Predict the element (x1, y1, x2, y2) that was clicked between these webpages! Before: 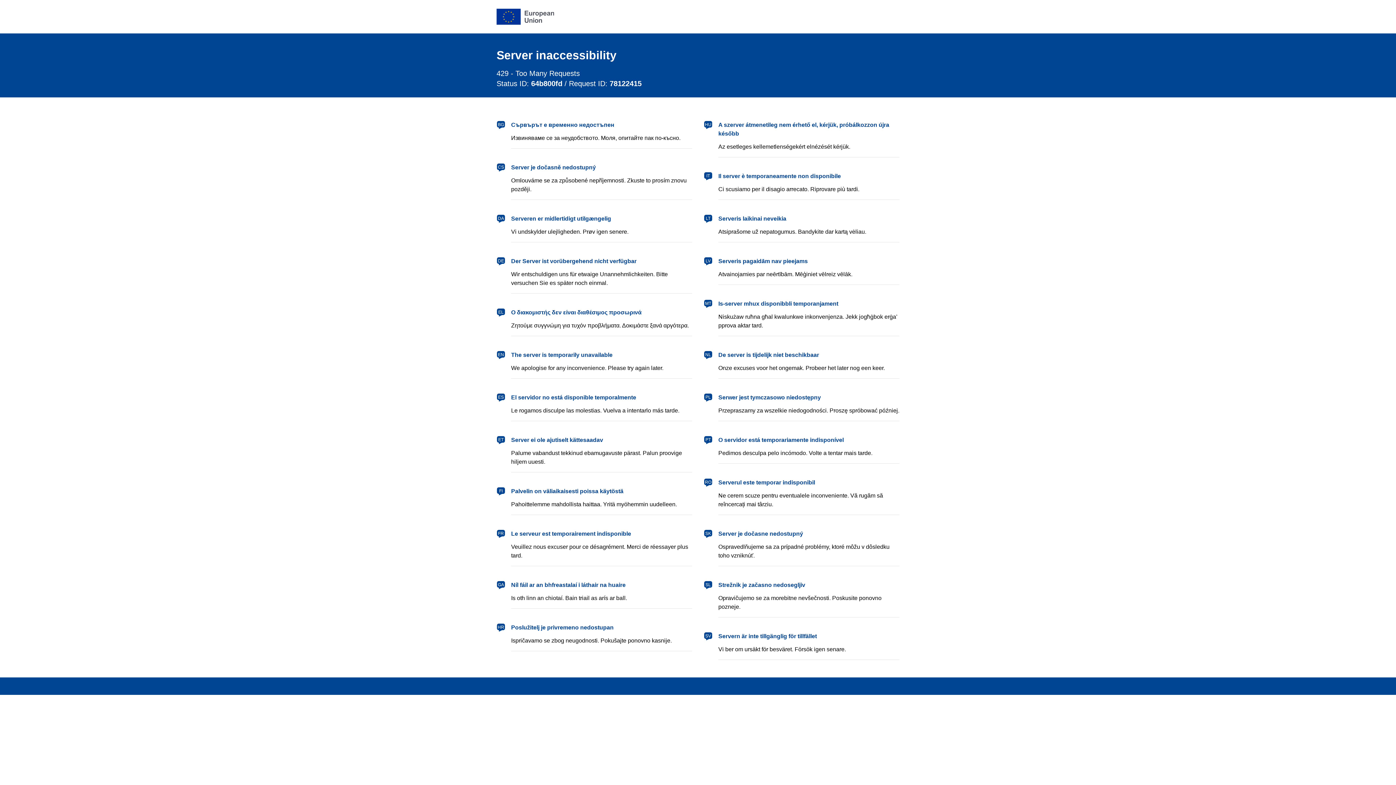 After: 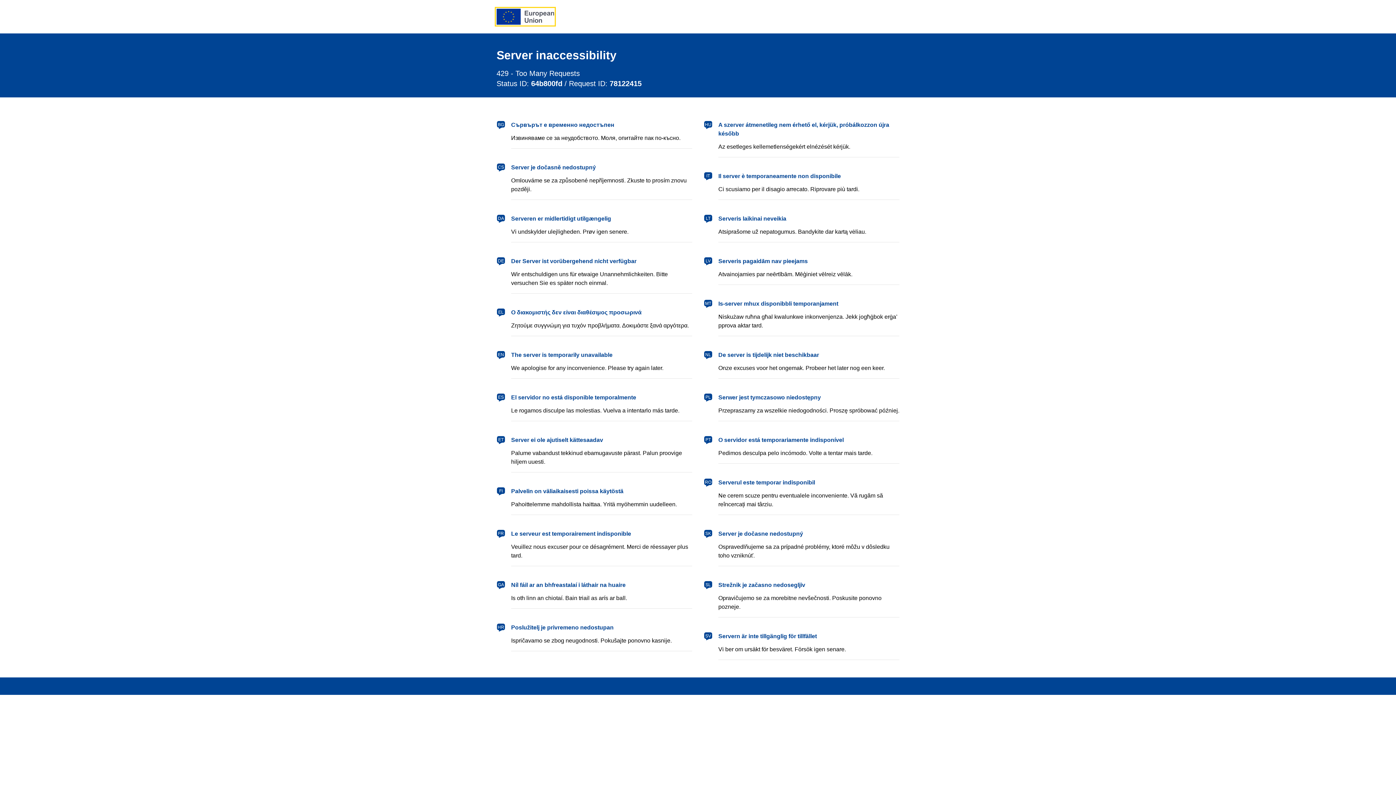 Action: bbox: (496, 8, 554, 24) label: European Union